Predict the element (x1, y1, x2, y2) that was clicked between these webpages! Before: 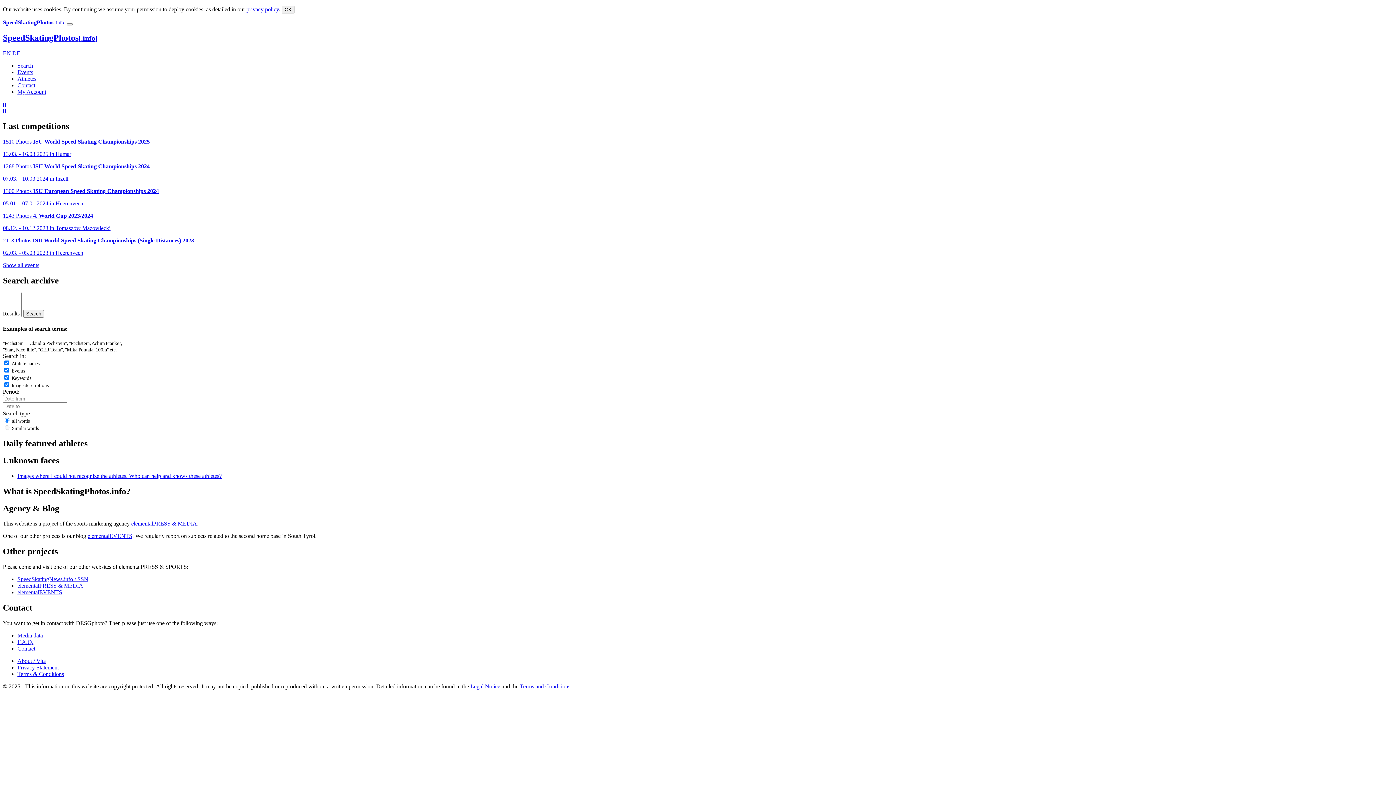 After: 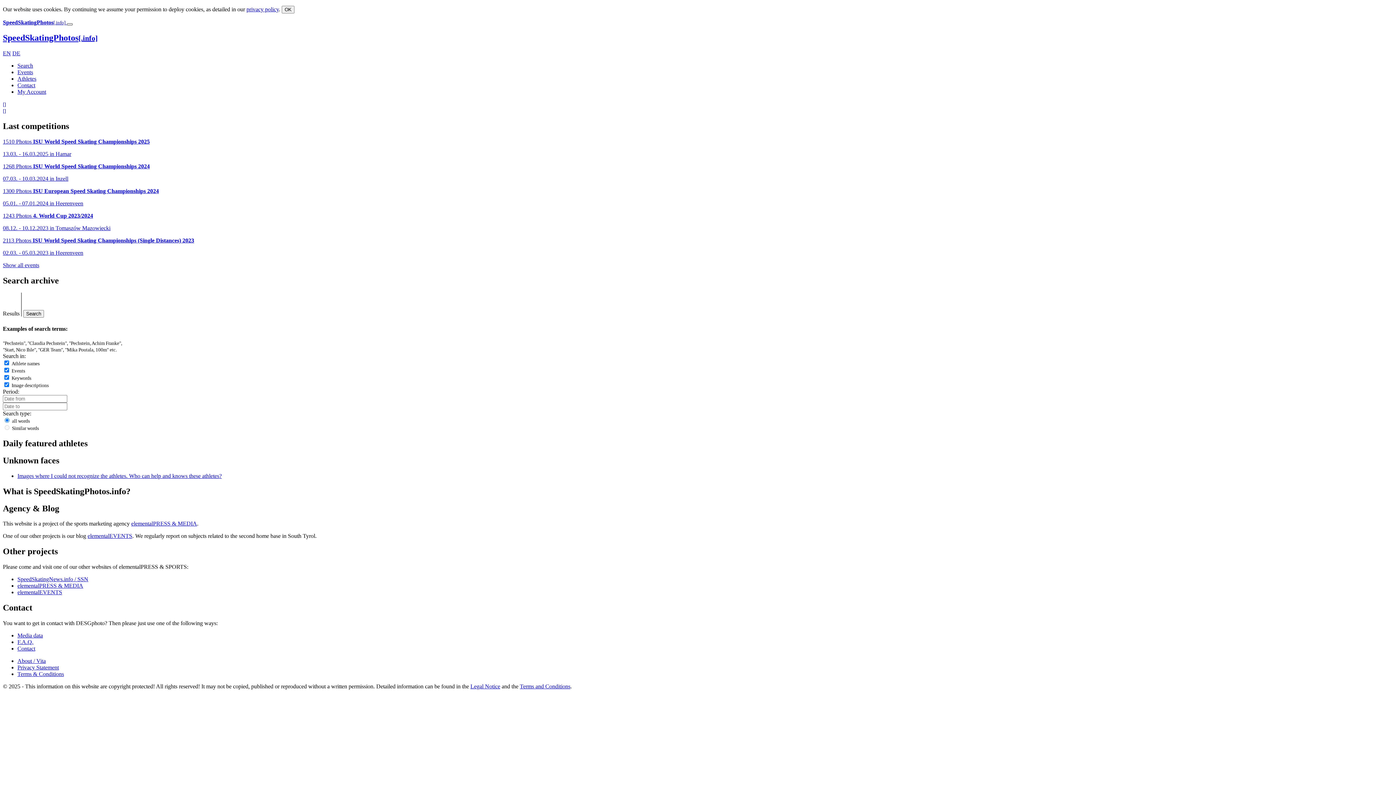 Action: bbox: (66, 23, 72, 25)